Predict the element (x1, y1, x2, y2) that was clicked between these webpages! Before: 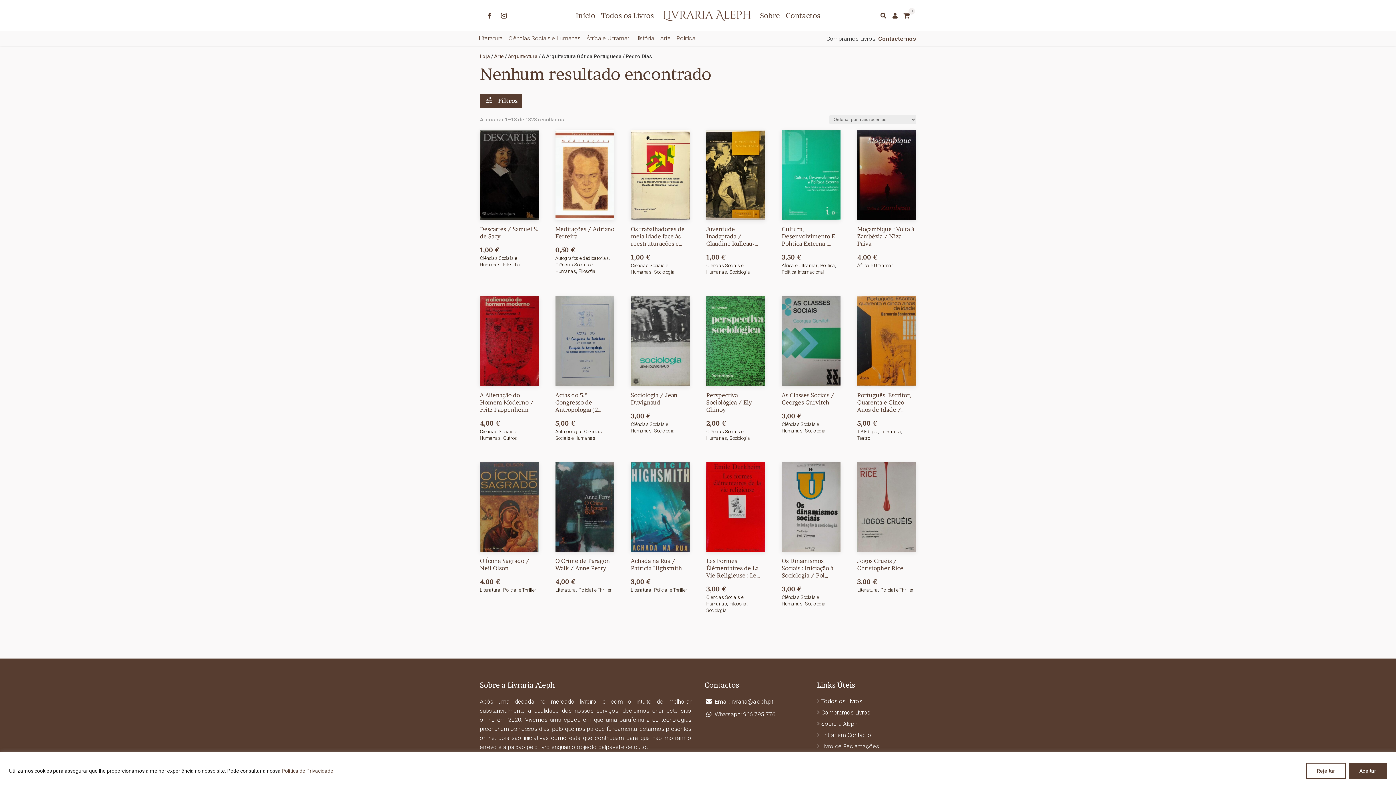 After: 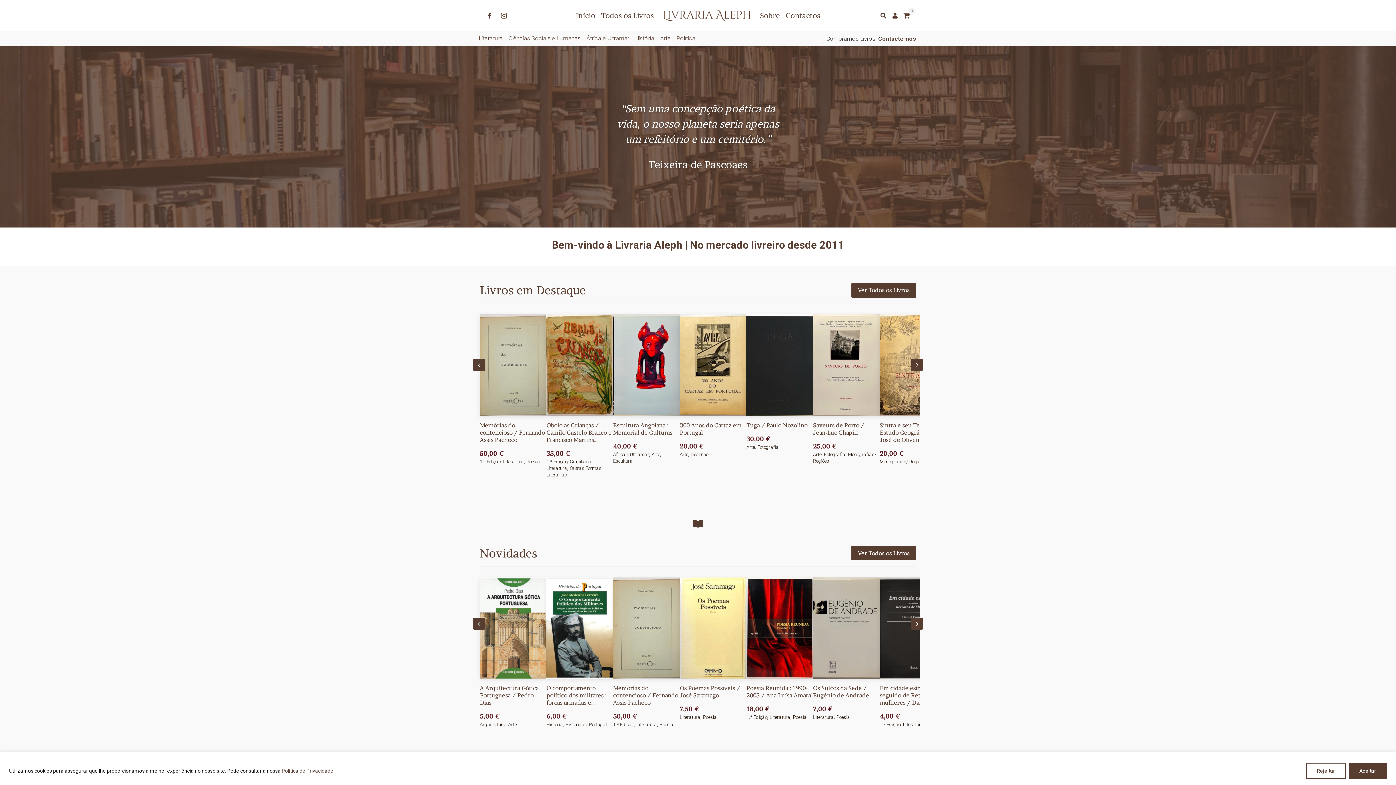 Action: label: Início bbox: (572, 10, 598, 21)